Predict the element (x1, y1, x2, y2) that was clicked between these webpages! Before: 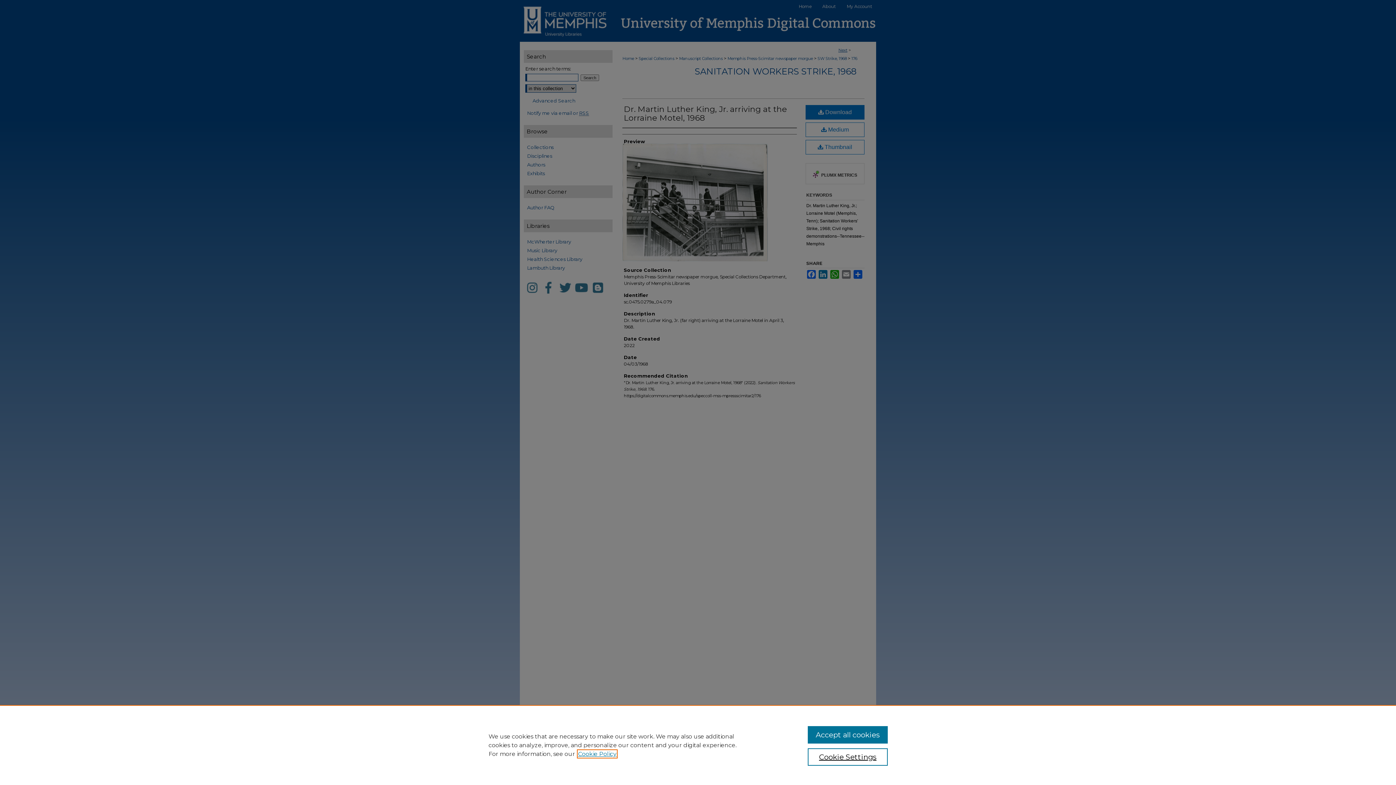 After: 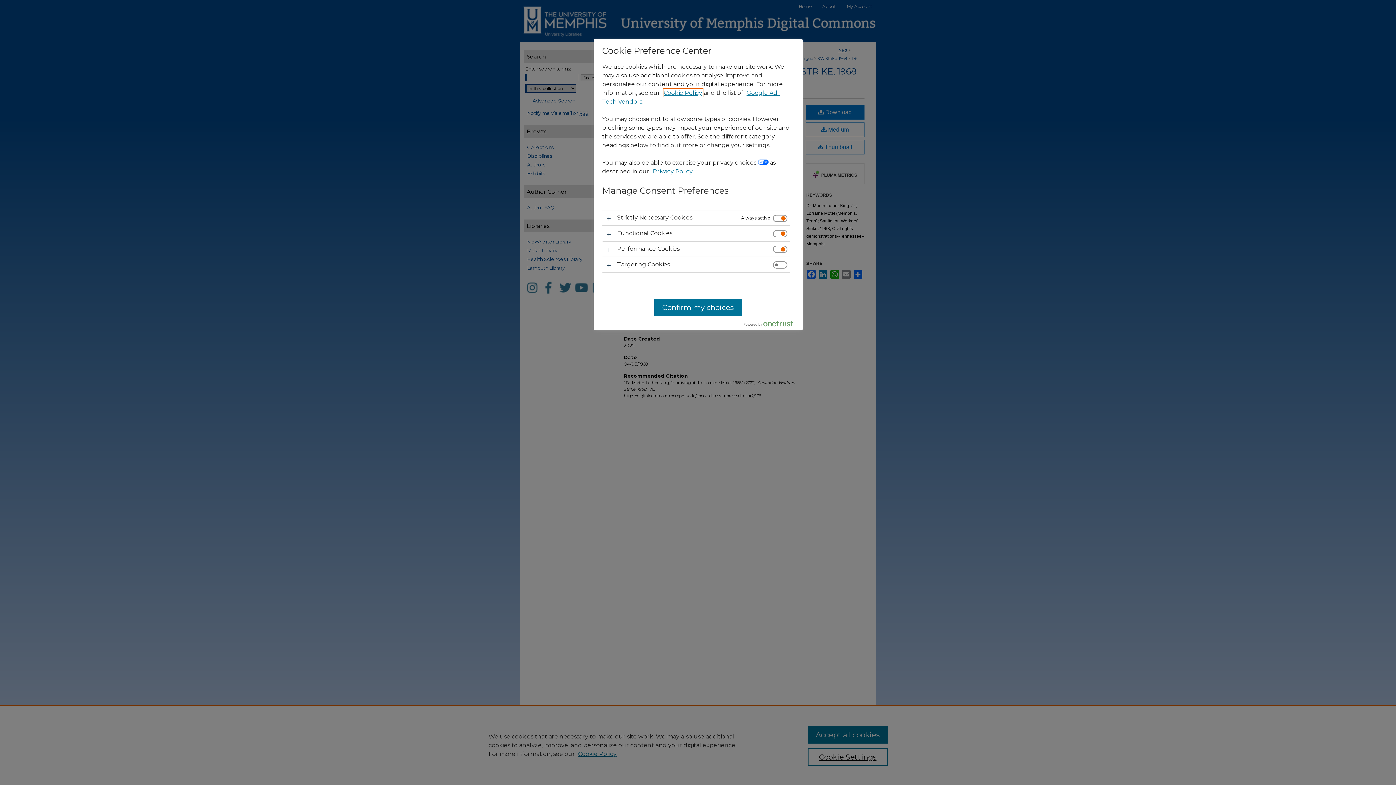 Action: bbox: (807, 748, 887, 766) label: Cookie Settings